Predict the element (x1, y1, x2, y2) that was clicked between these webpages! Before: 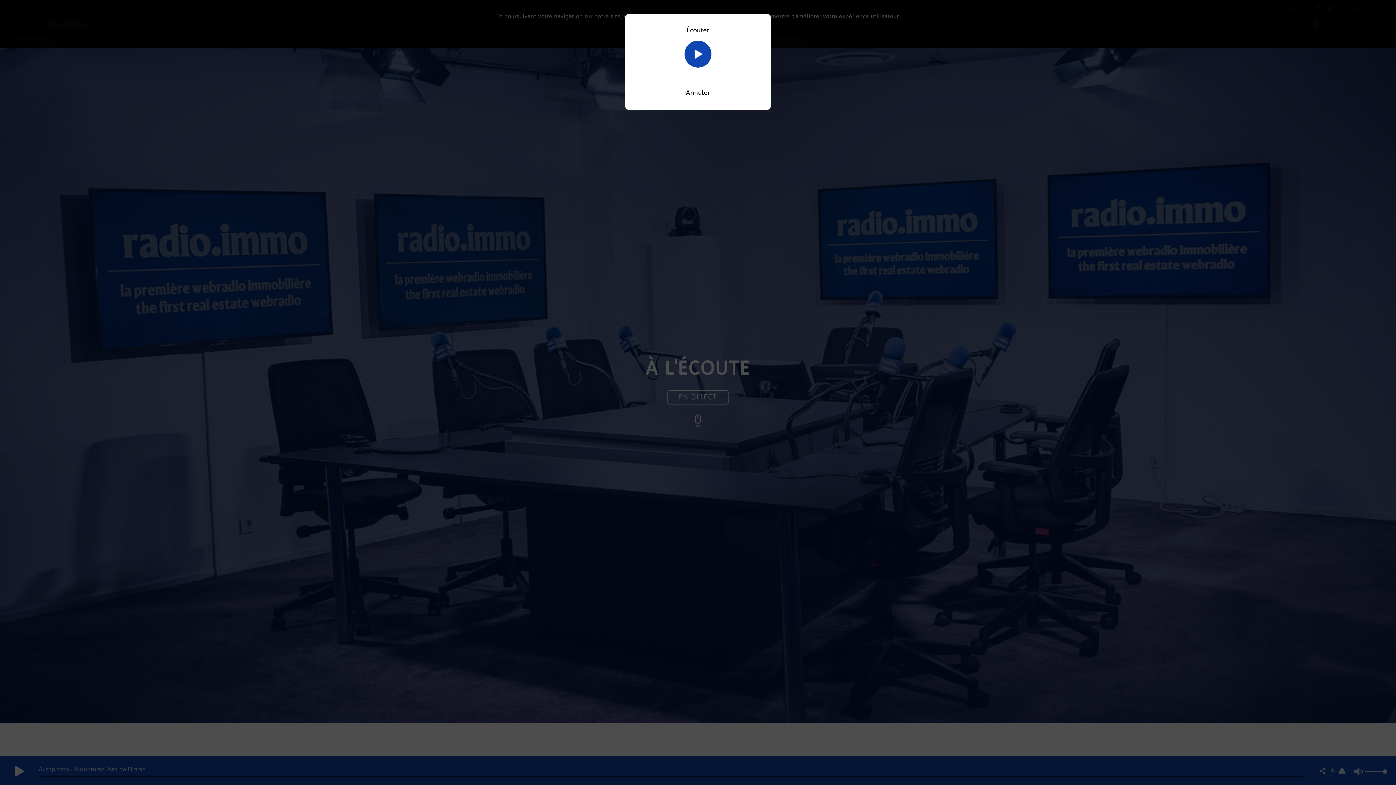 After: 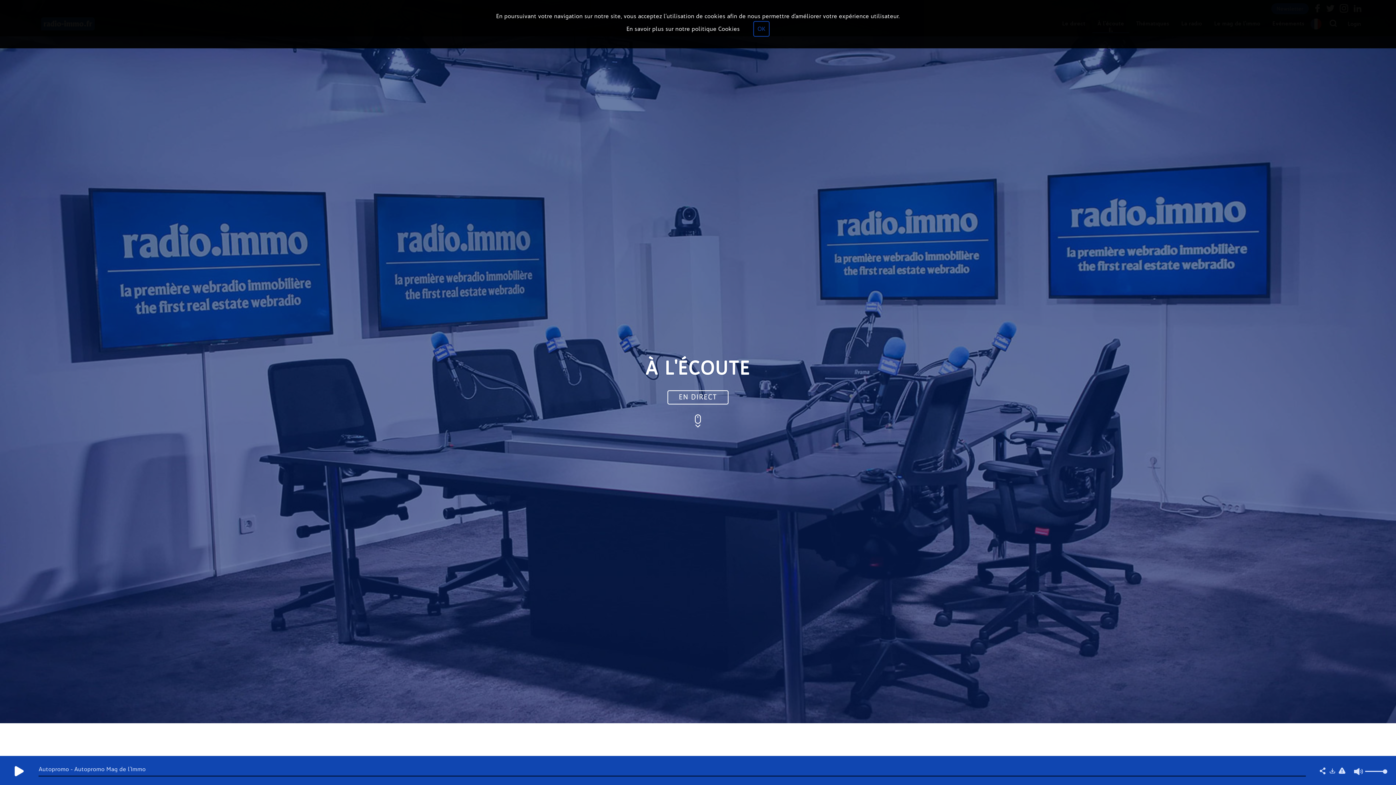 Action: label: Annuler bbox: (686, 88, 710, 96)